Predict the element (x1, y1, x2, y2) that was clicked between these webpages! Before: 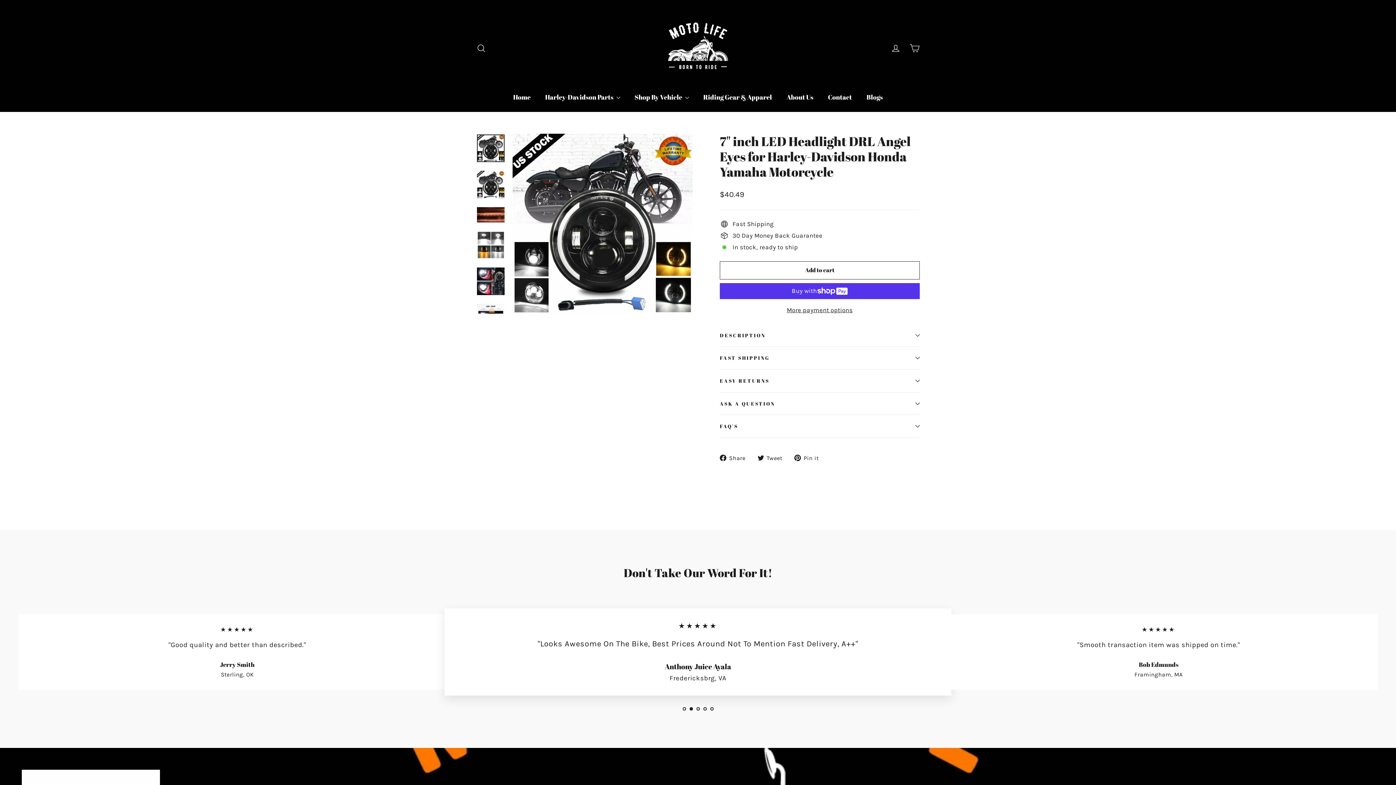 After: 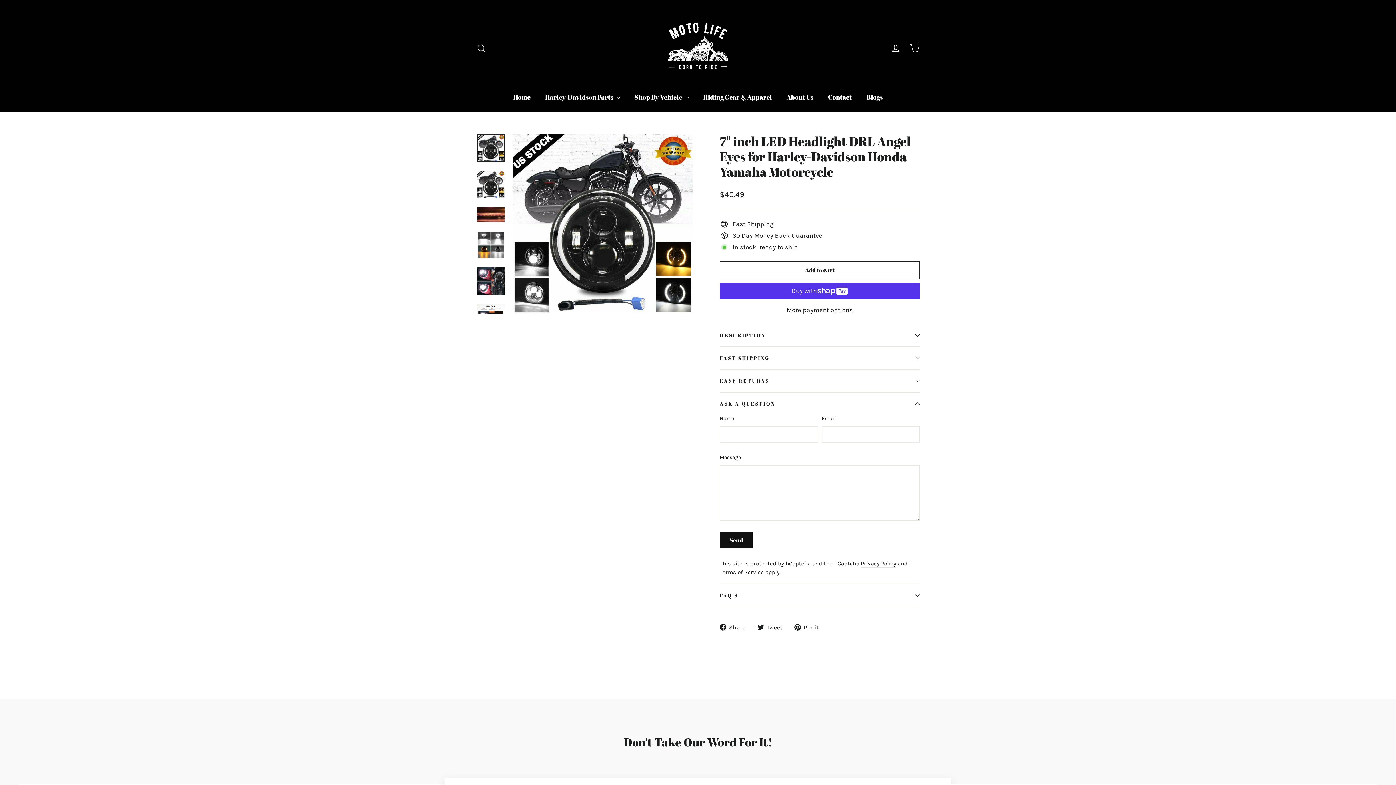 Action: bbox: (720, 392, 920, 415) label: ASK A QUESTION